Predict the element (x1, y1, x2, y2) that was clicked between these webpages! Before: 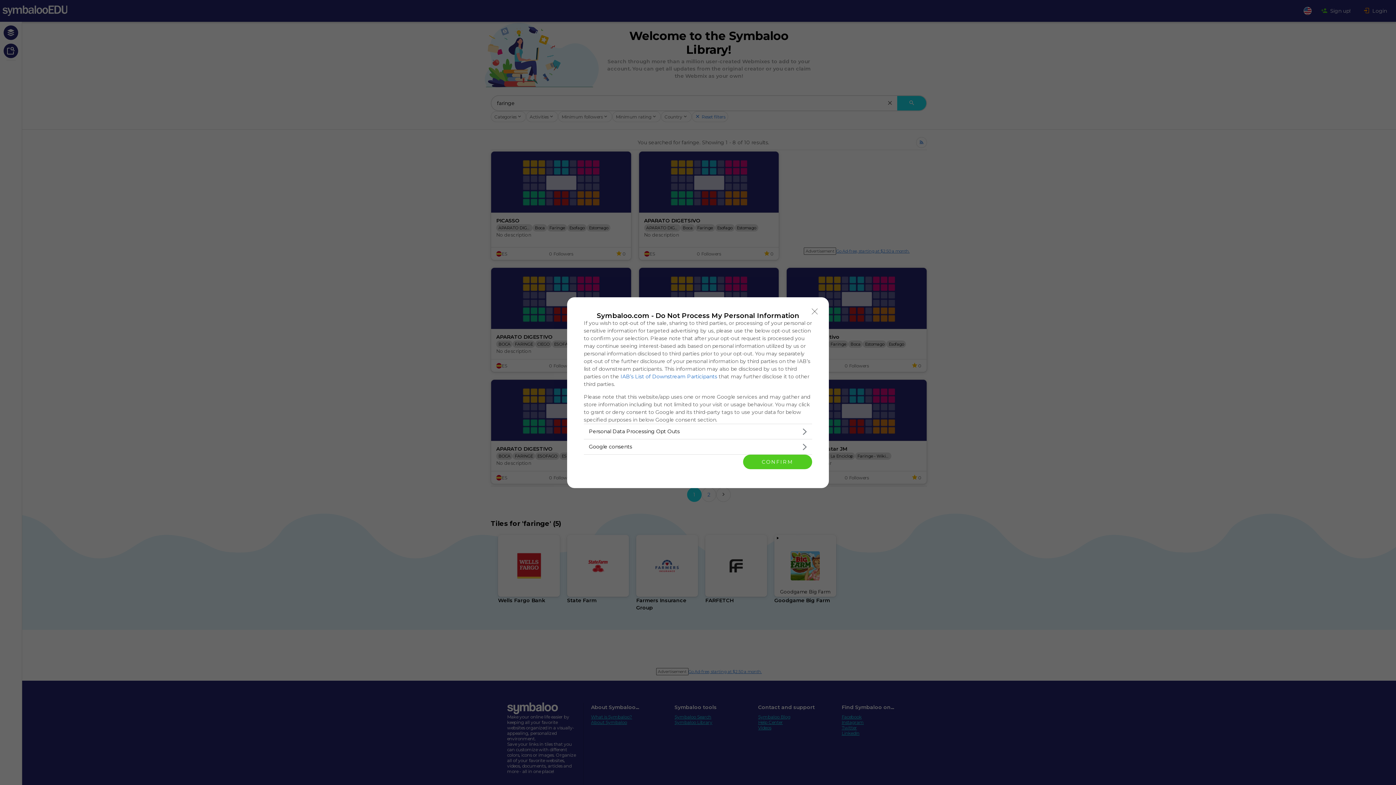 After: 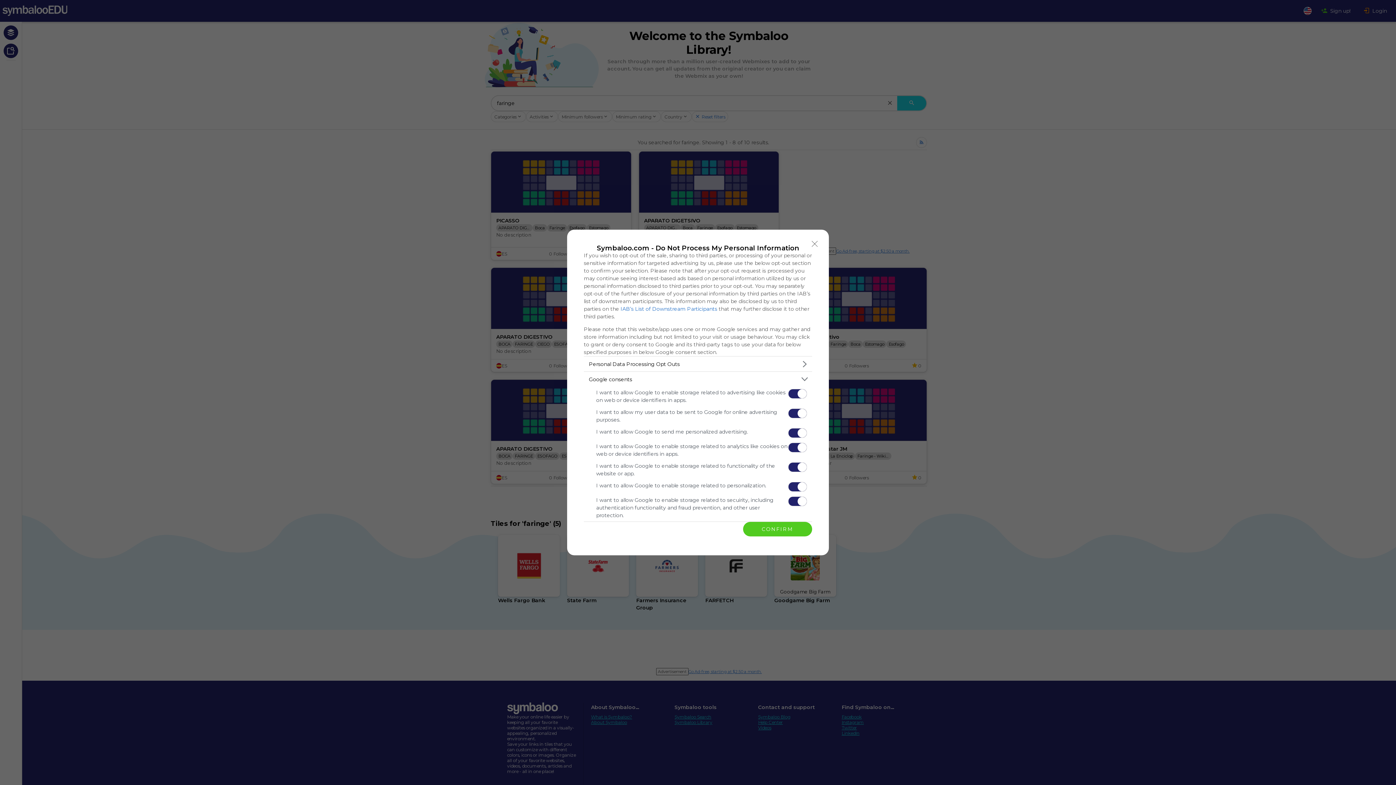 Action: bbox: (584, 439, 812, 454) label: Google consents